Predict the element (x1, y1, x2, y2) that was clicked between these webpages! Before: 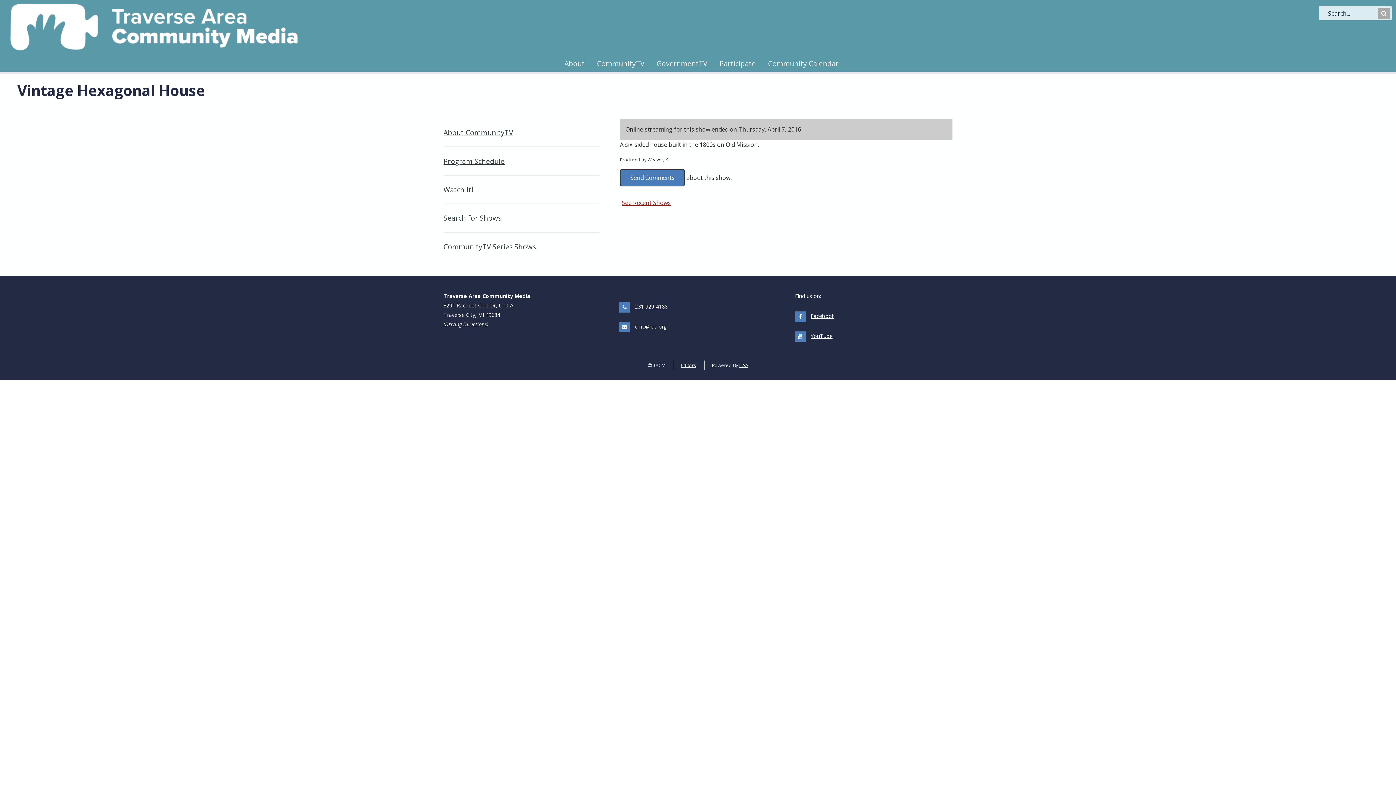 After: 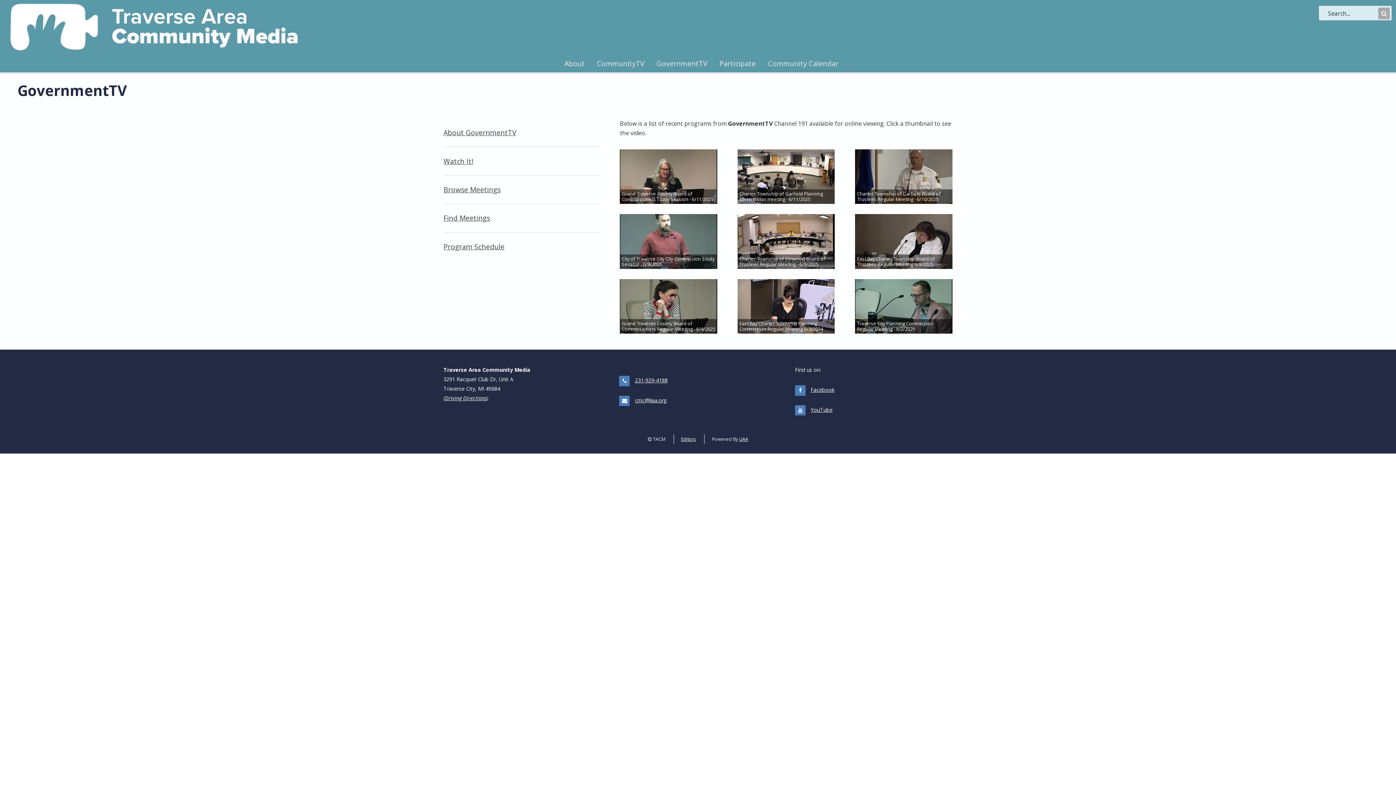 Action: label: GovernmentTV bbox: (656, 54, 707, 72)